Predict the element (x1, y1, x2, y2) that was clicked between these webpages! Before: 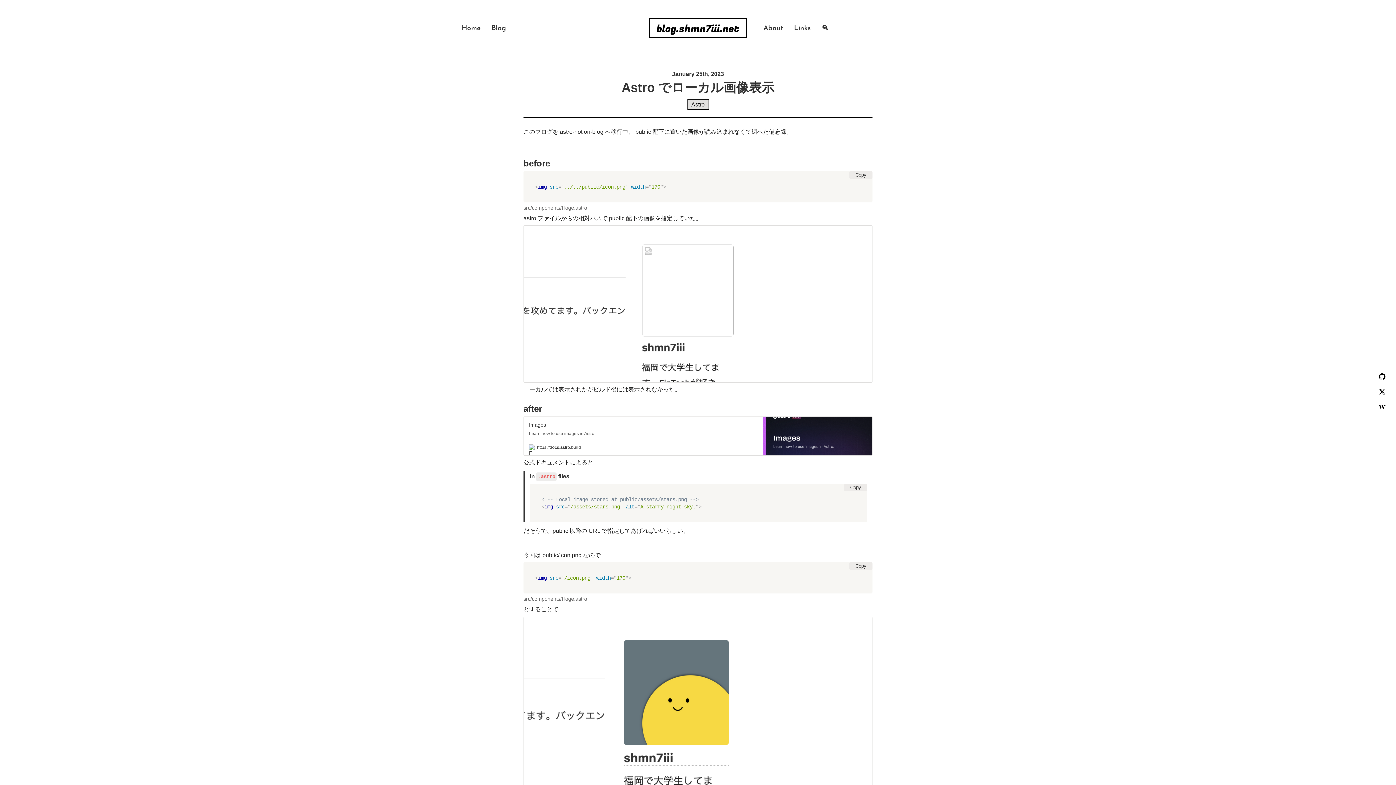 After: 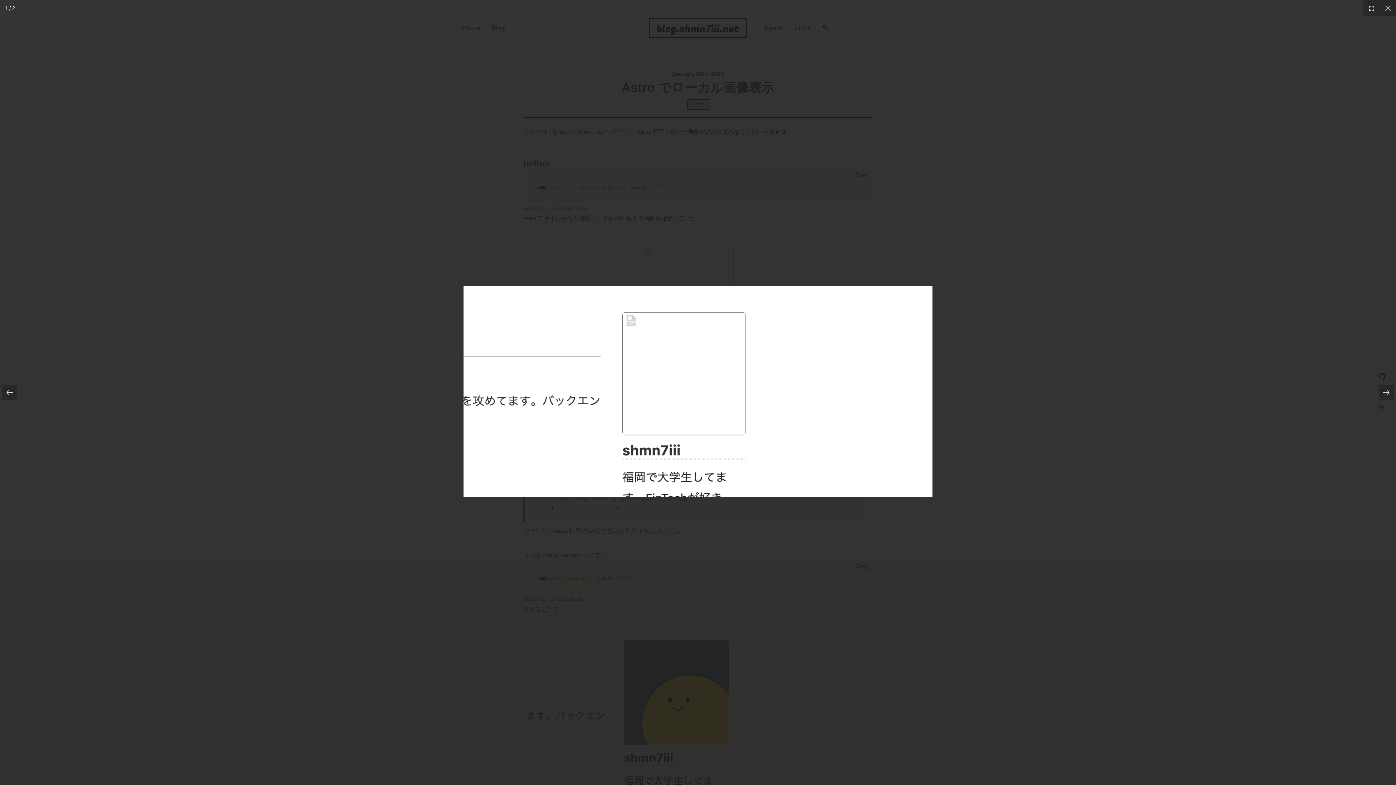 Action: bbox: (523, 225, 872, 382)